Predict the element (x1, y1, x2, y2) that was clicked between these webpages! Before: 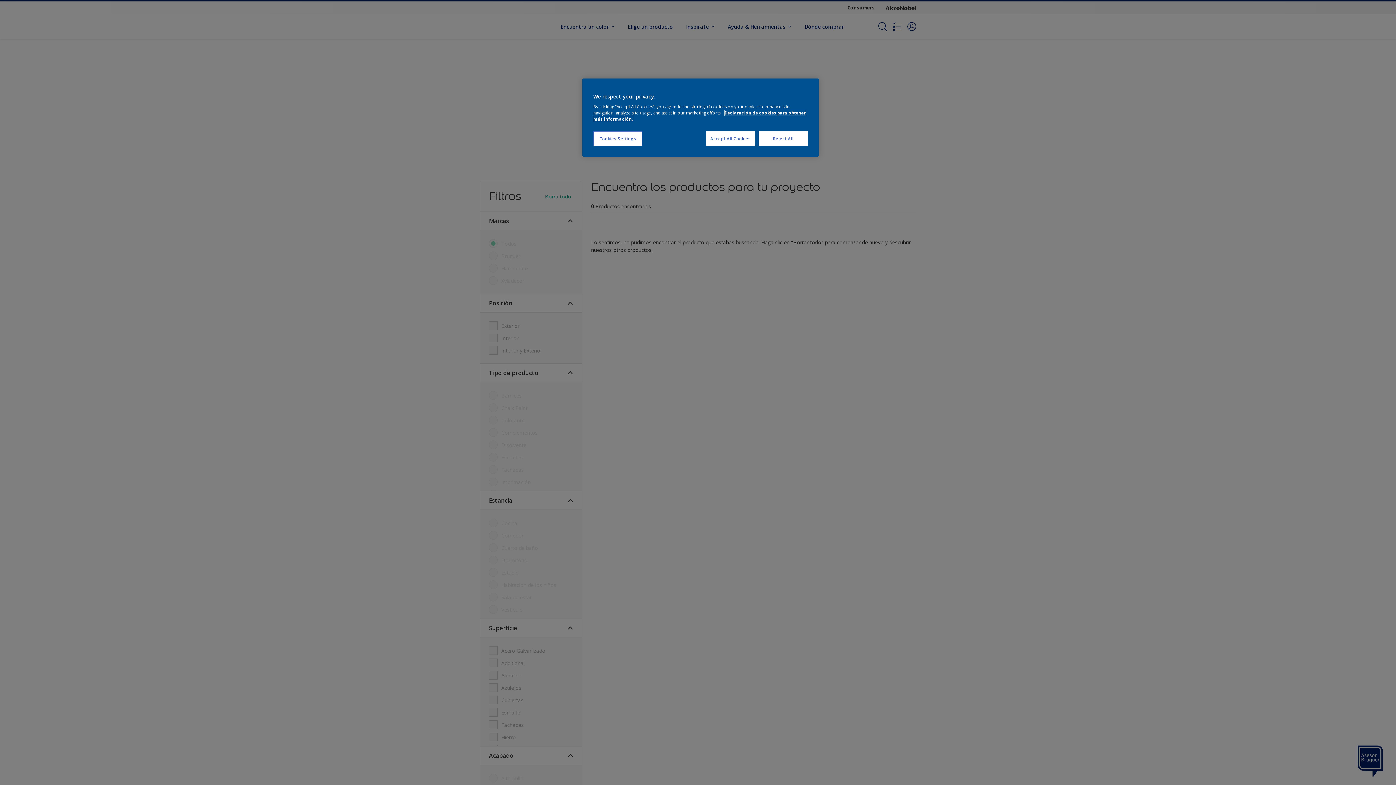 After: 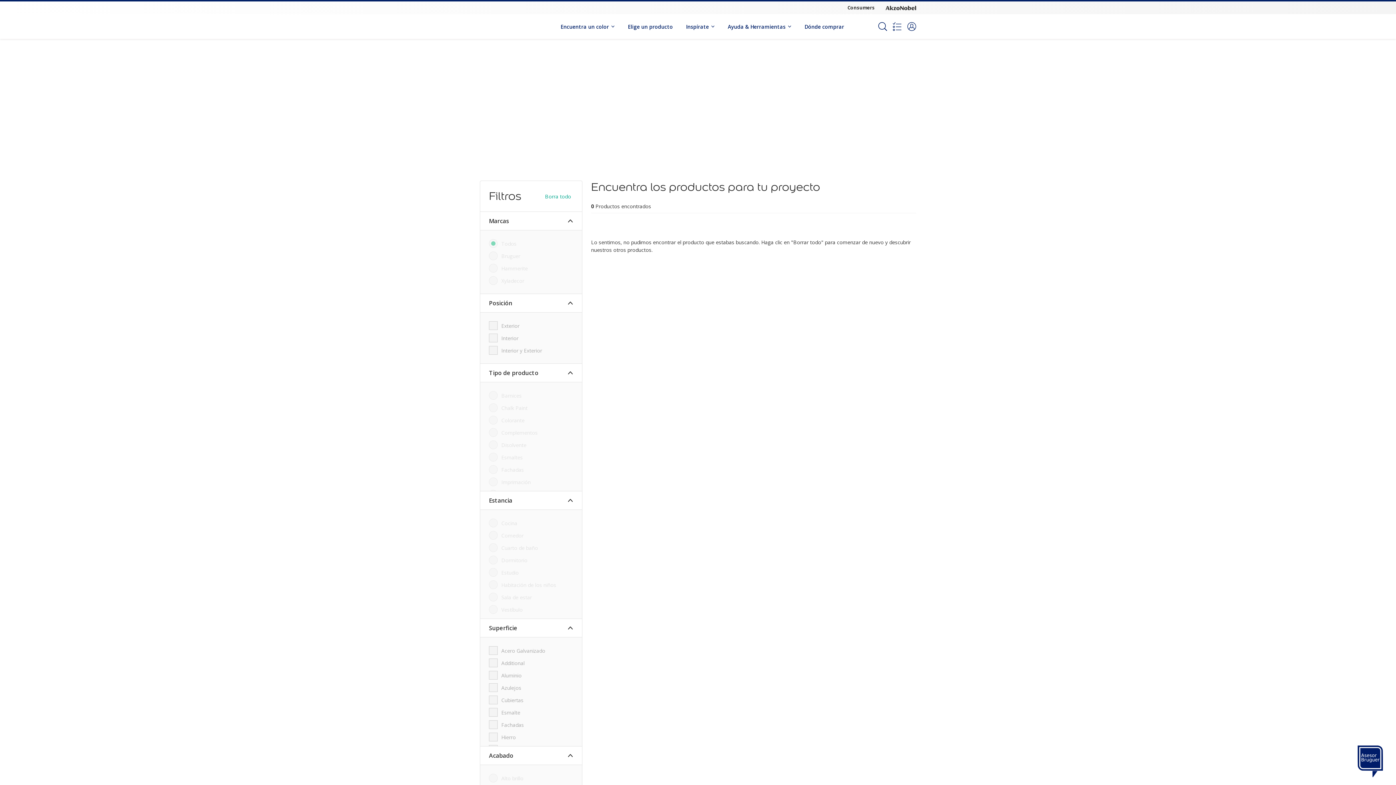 Action: bbox: (758, 131, 808, 146) label: Reject All